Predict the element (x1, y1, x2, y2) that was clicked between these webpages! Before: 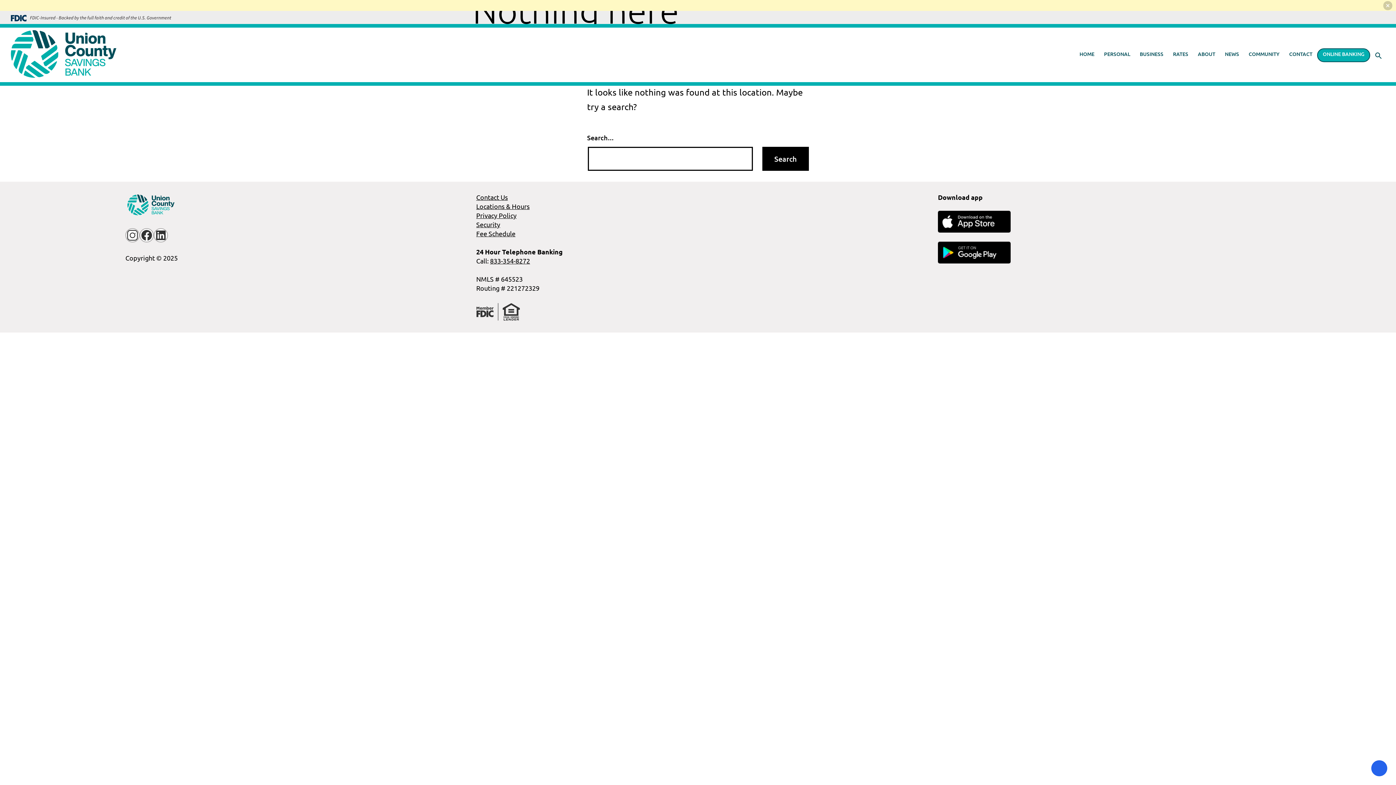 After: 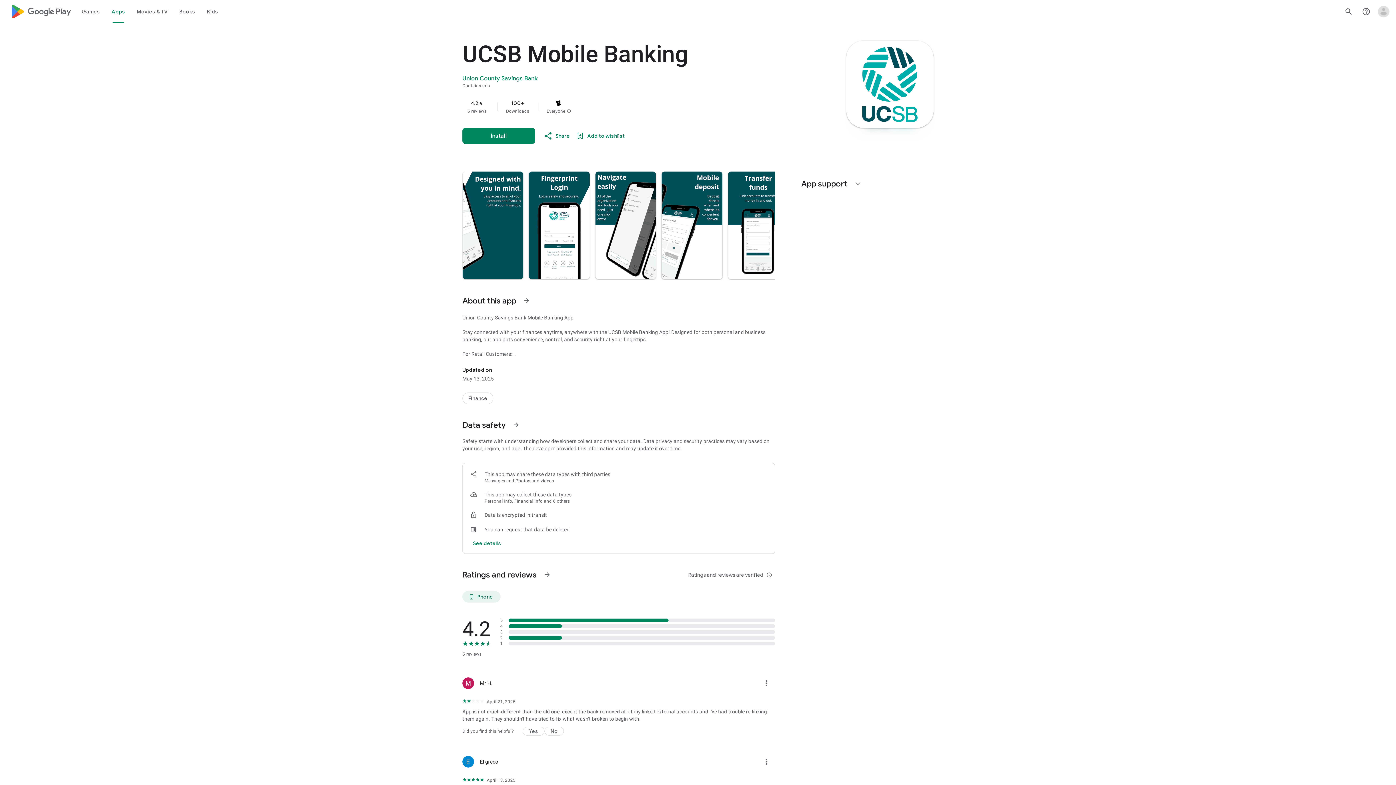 Action: bbox: (938, 247, 1010, 255)